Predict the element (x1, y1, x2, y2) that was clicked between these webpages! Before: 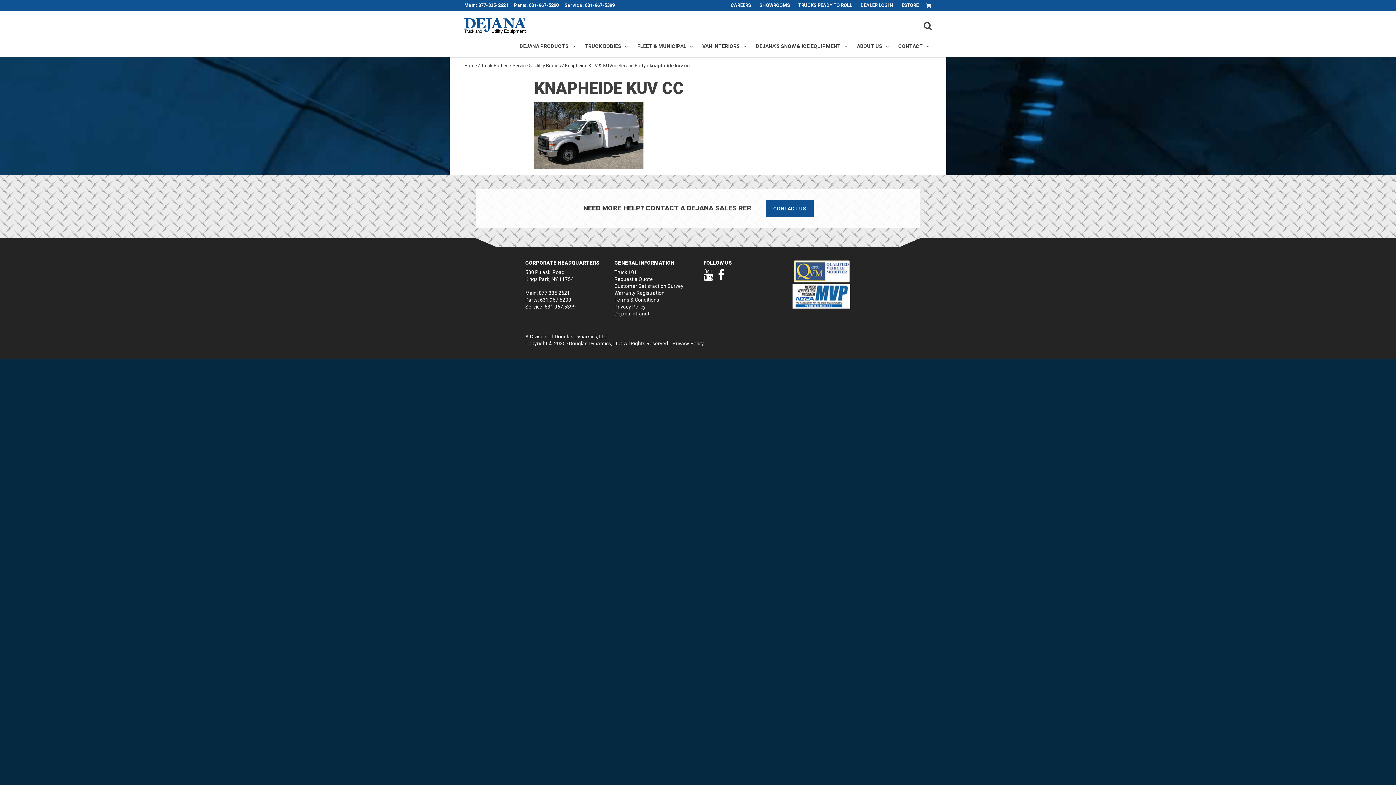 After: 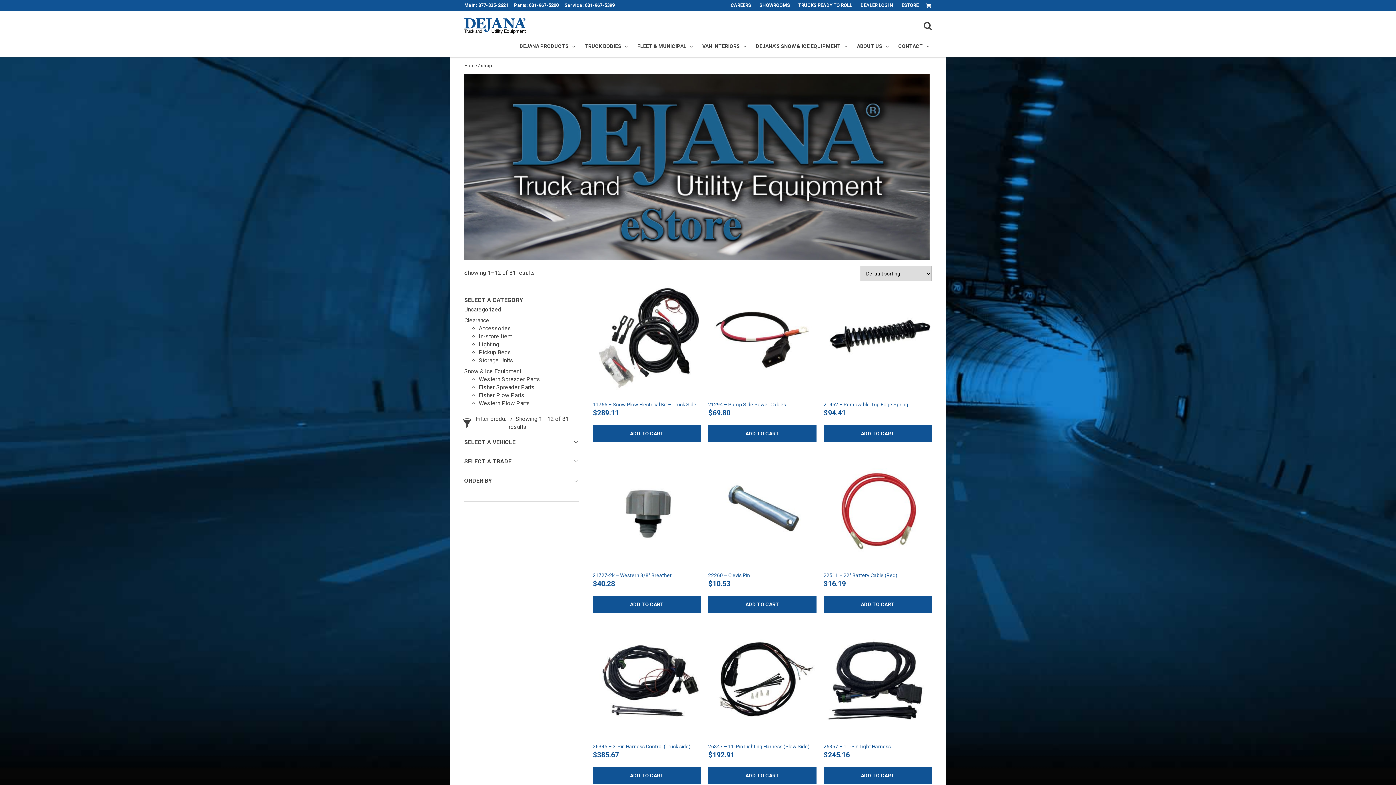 Action: label: ESTORE bbox: (901, 2, 918, 8)